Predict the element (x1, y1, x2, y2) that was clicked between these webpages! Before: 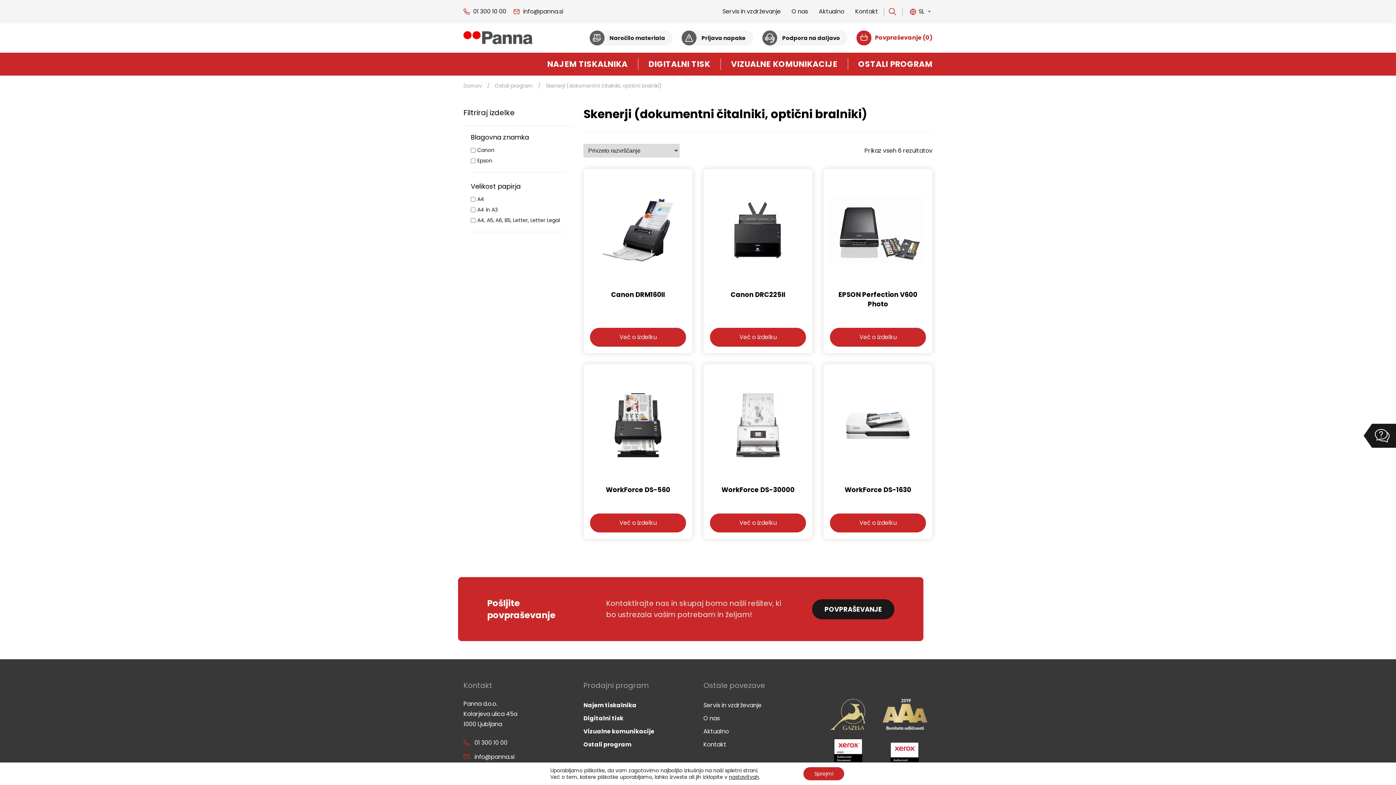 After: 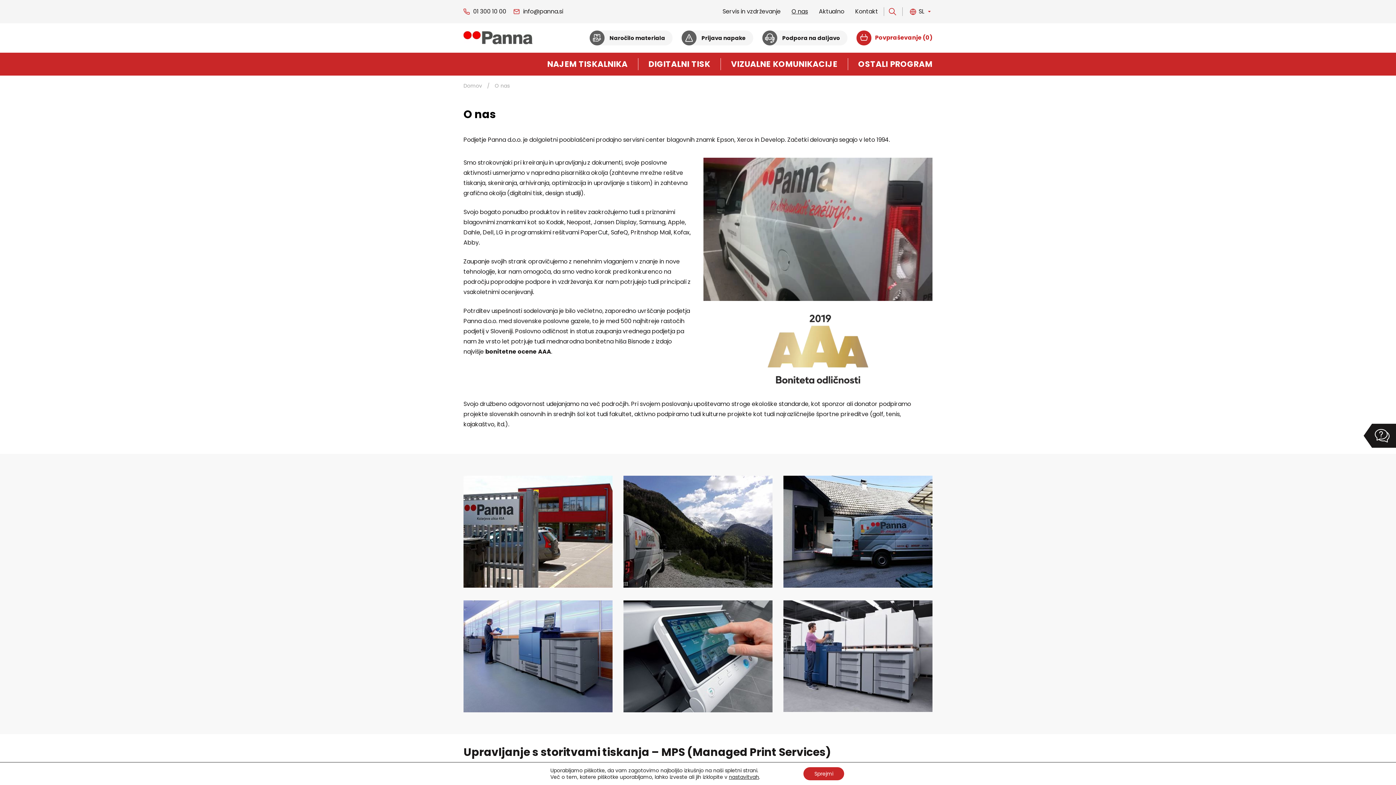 Action: bbox: (786, 7, 813, 16) label: O nas